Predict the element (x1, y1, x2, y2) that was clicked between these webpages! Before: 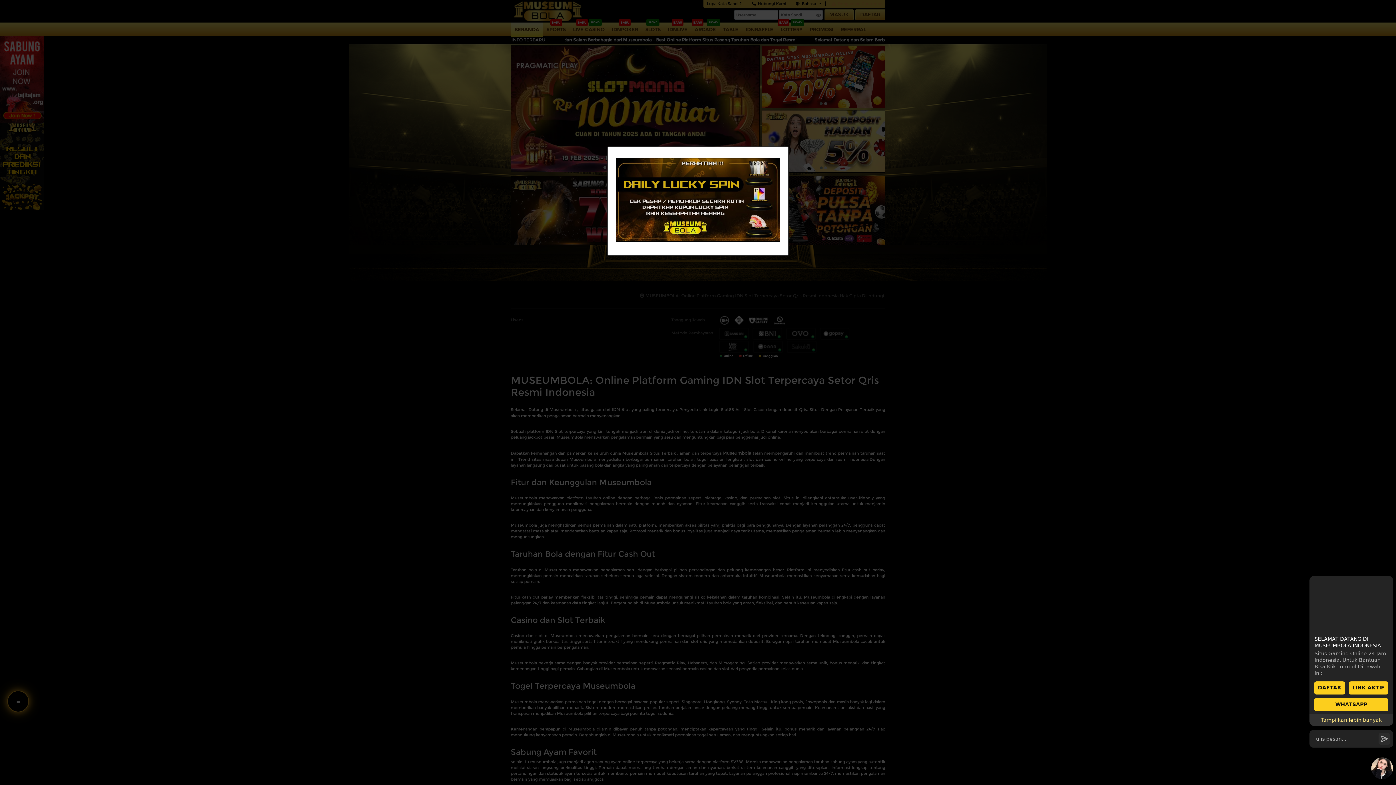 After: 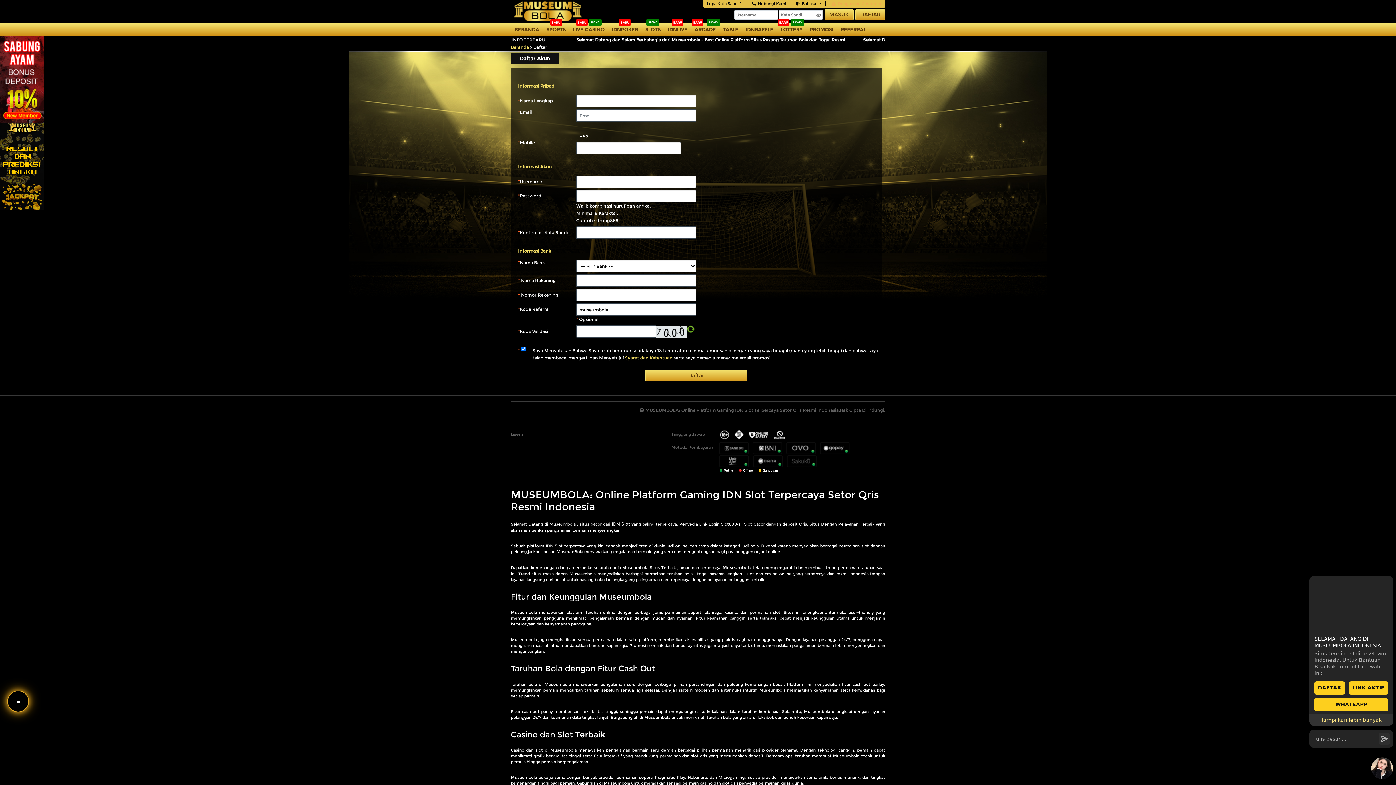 Action: bbox: (616, 199, 780, 205)